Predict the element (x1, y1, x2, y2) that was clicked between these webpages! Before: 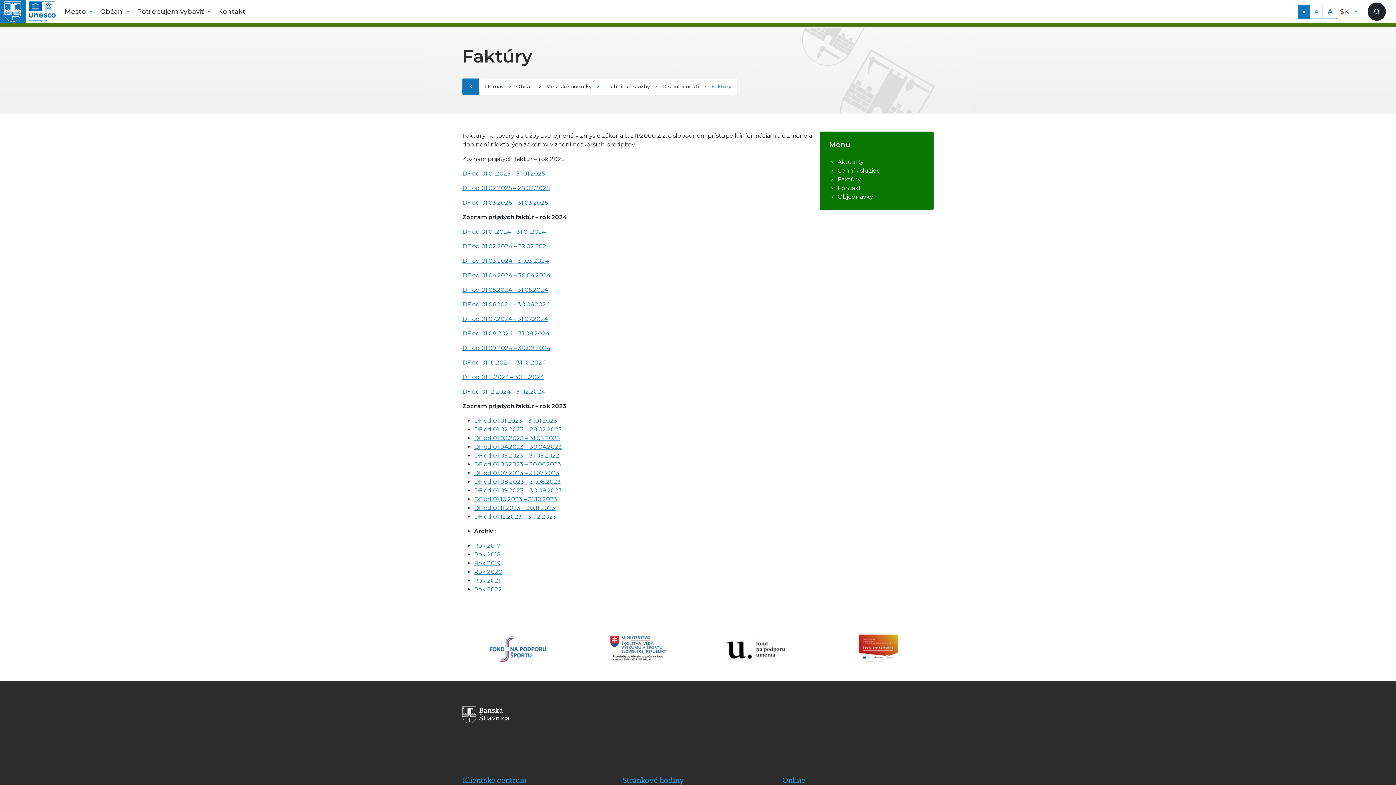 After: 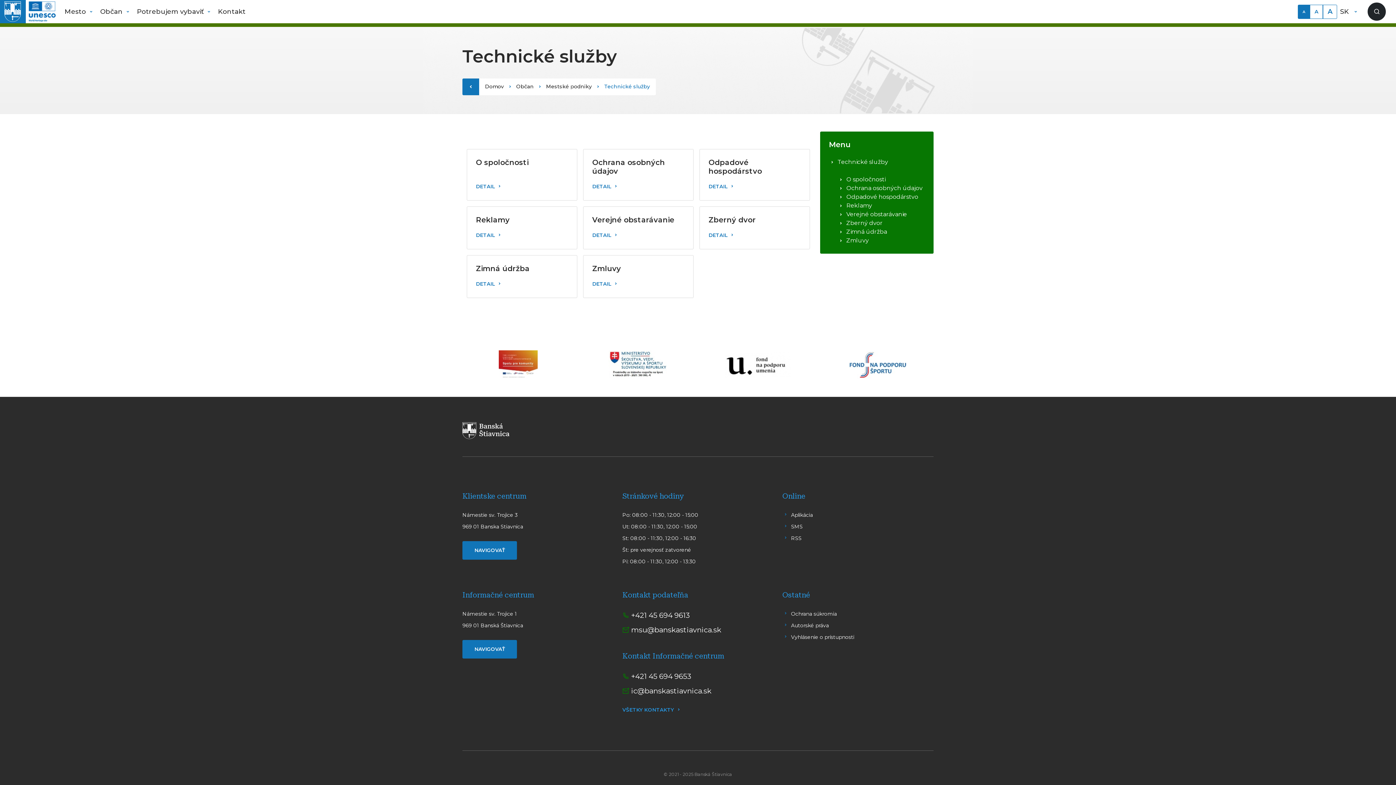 Action: label: Technické služby bbox: (604, 82, 650, 90)